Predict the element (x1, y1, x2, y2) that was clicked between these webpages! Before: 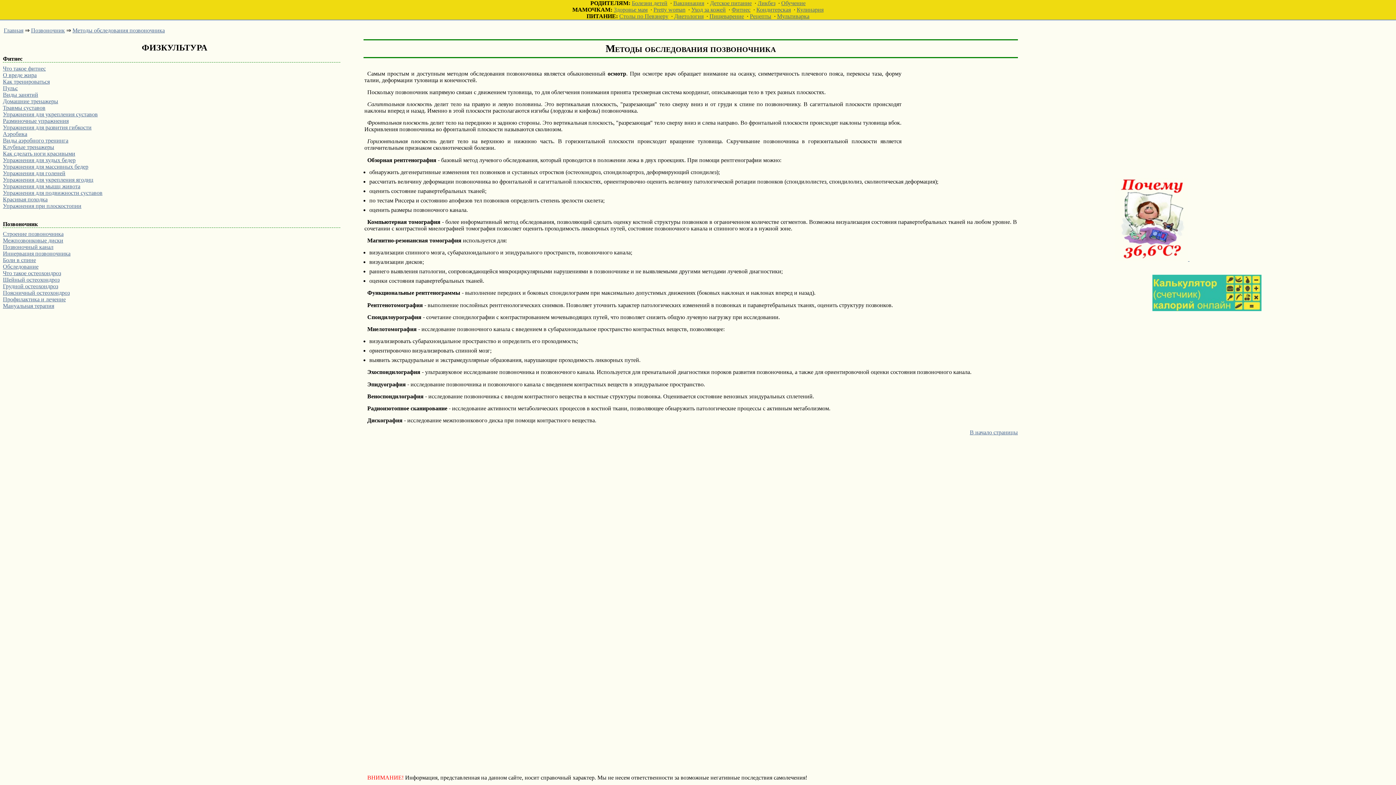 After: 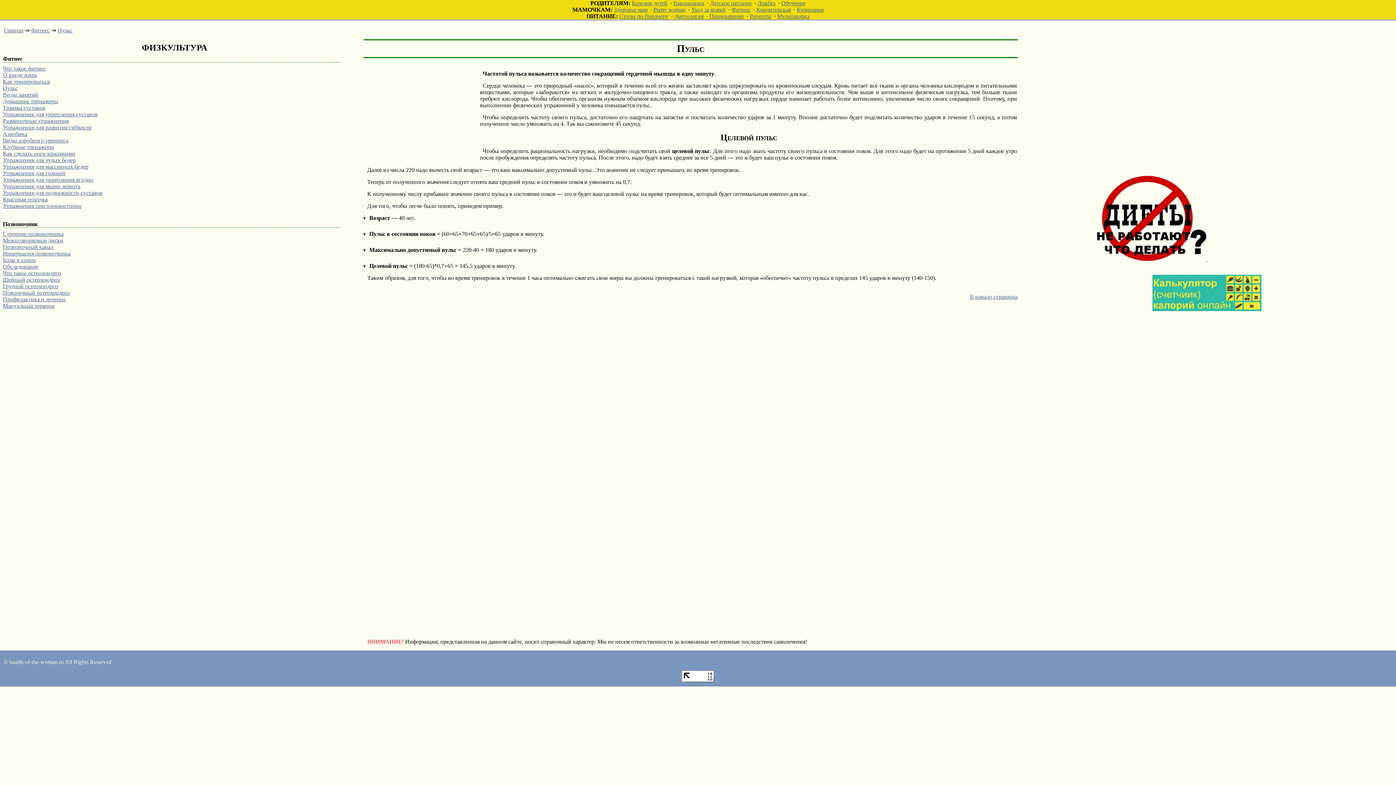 Action: label: Пульс bbox: (2, 85, 17, 91)